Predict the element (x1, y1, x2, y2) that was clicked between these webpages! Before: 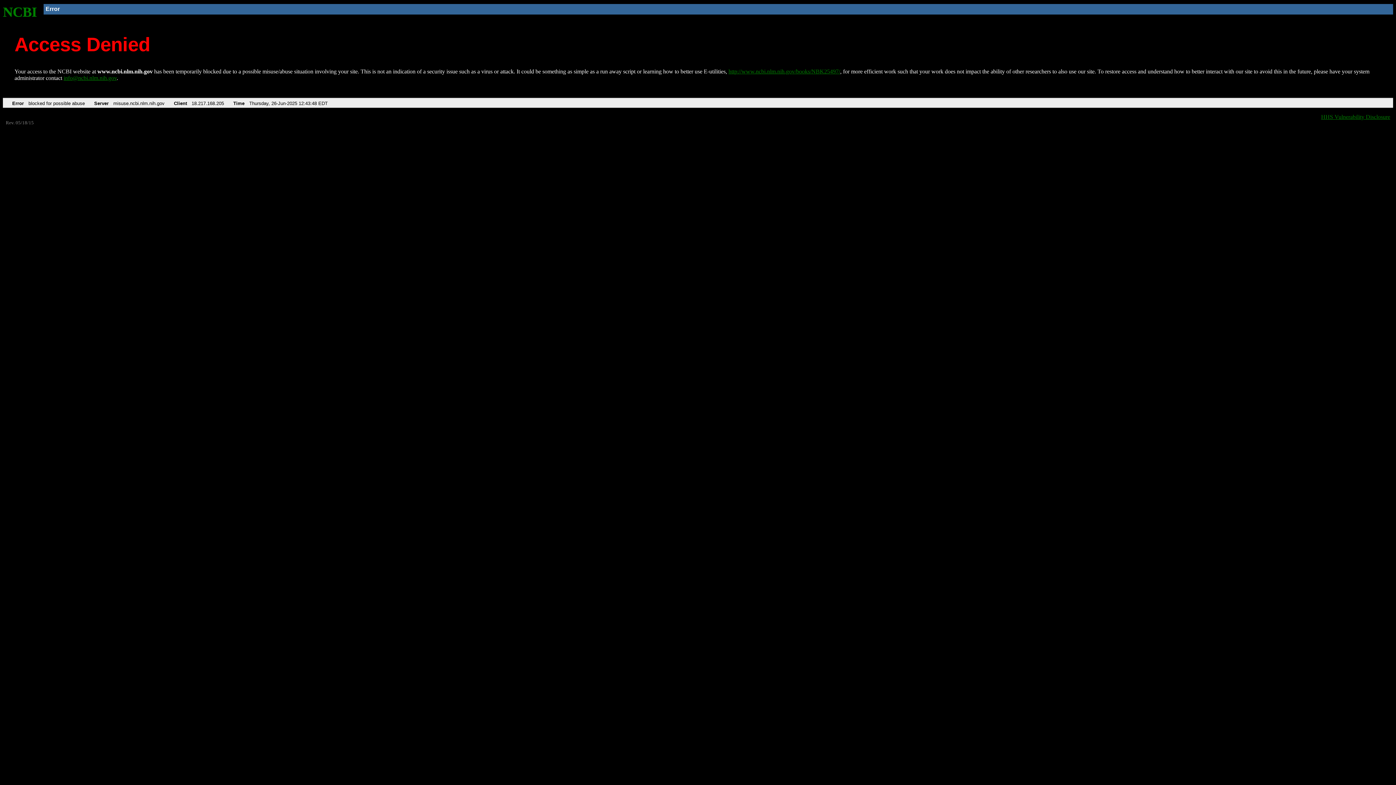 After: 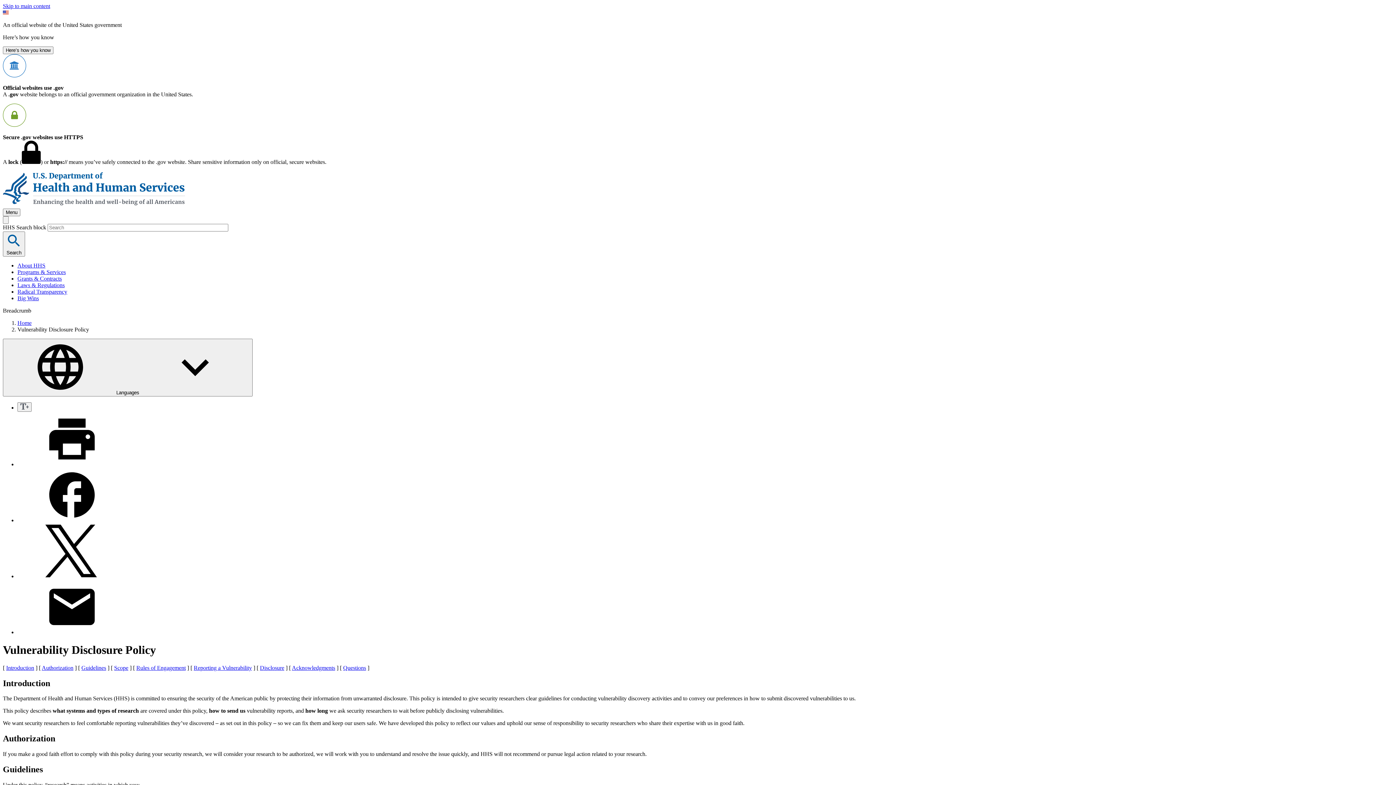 Action: bbox: (1321, 113, 1390, 119) label: HHS Vulnerability Disclosure